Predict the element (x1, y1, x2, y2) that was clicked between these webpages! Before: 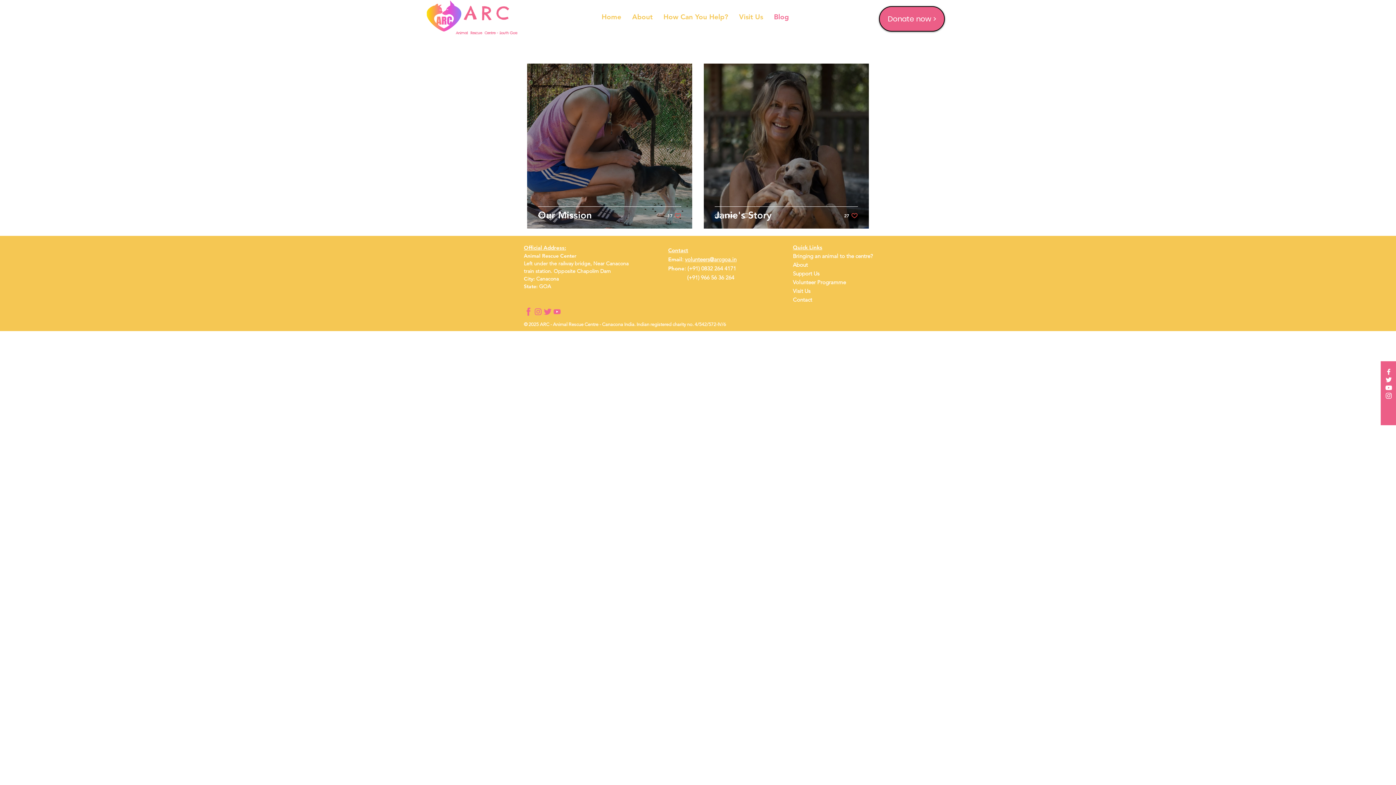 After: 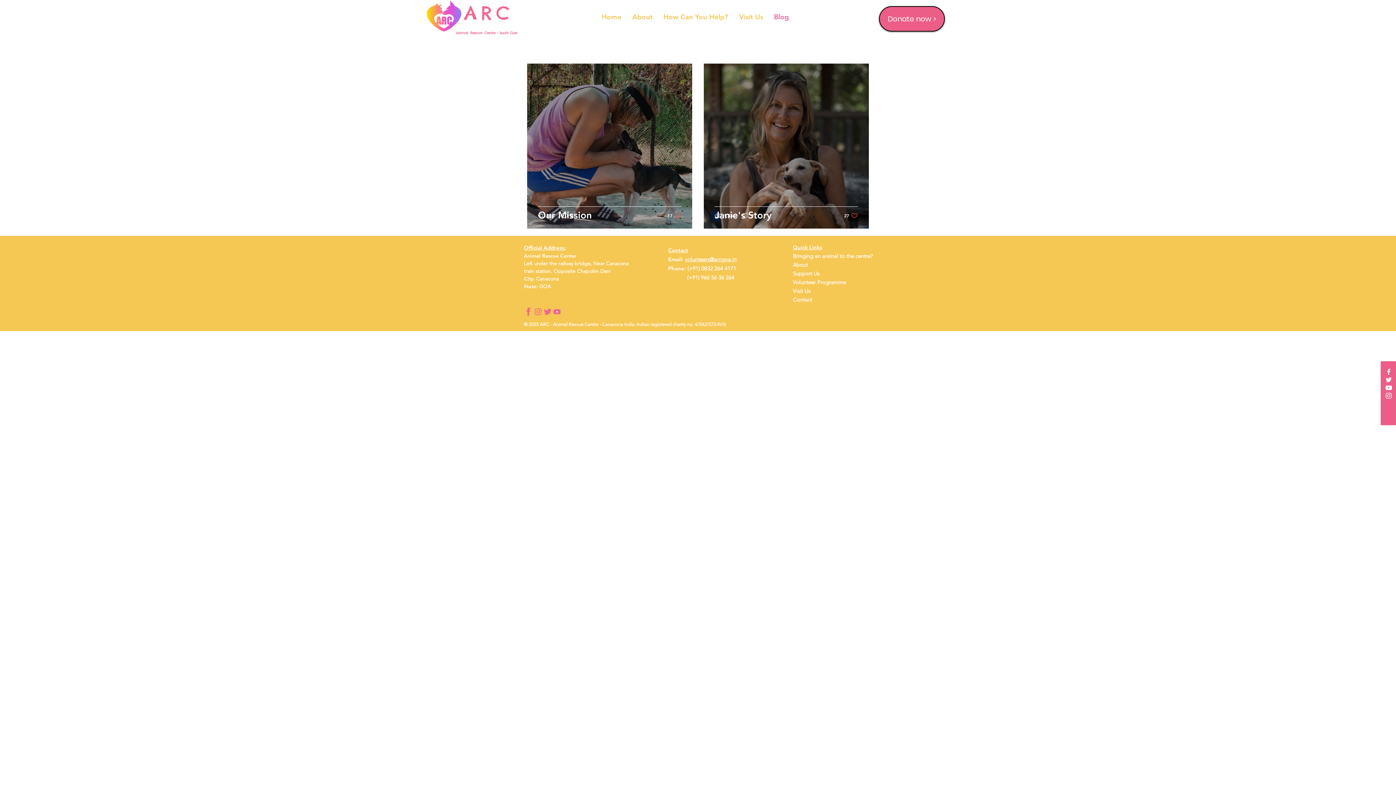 Action: label: White Facebook Icon bbox: (1385, 368, 1393, 376)